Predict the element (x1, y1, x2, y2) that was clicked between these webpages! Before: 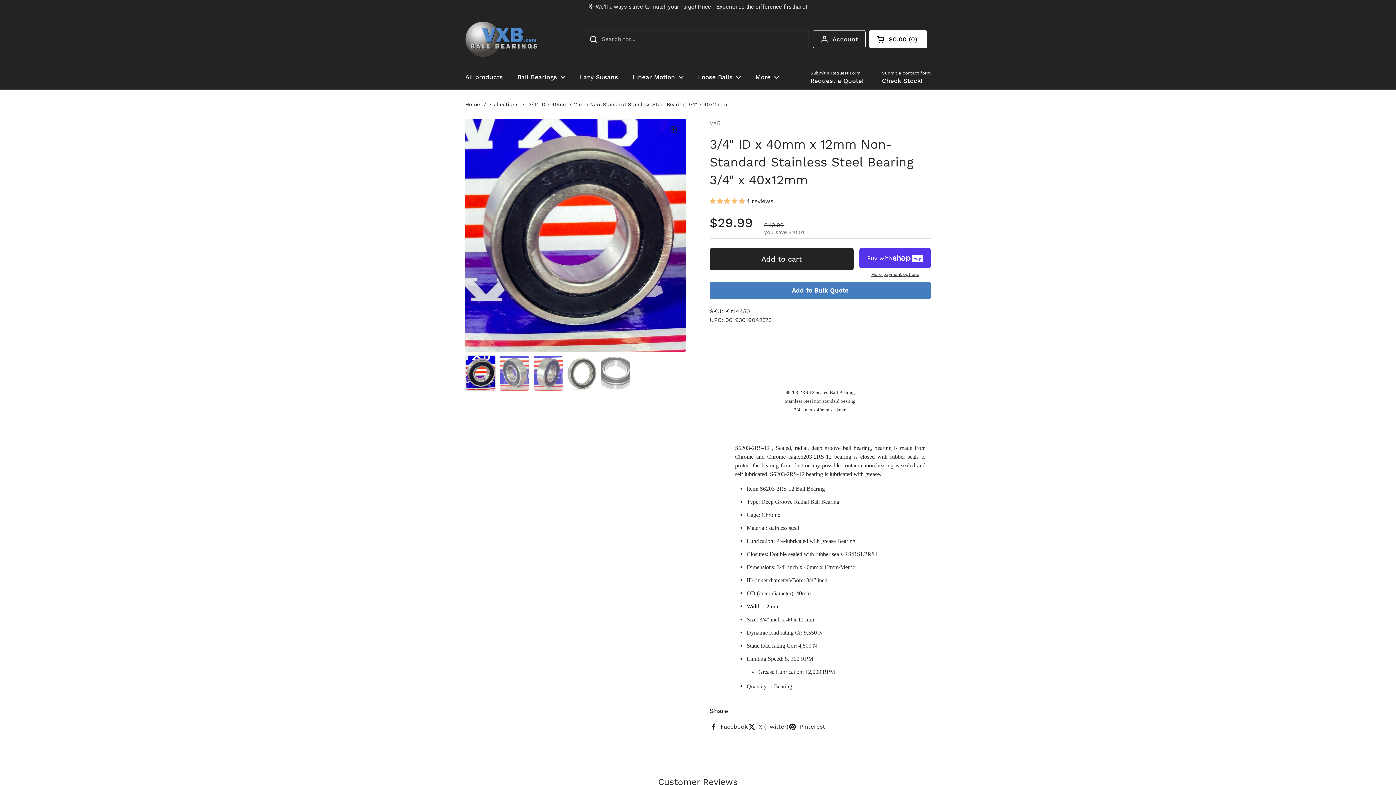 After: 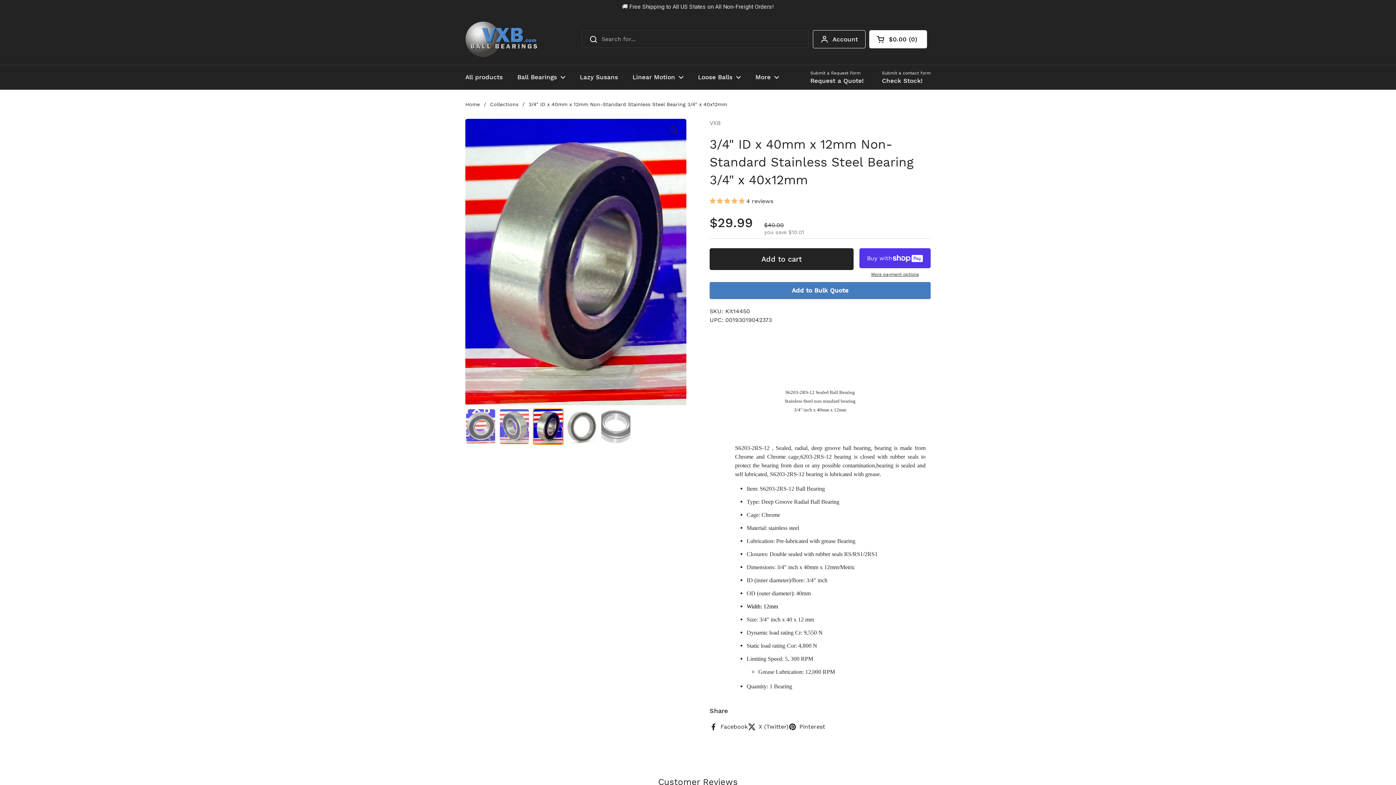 Action: bbox: (533, 341, 563, 377) label: Show slide 3